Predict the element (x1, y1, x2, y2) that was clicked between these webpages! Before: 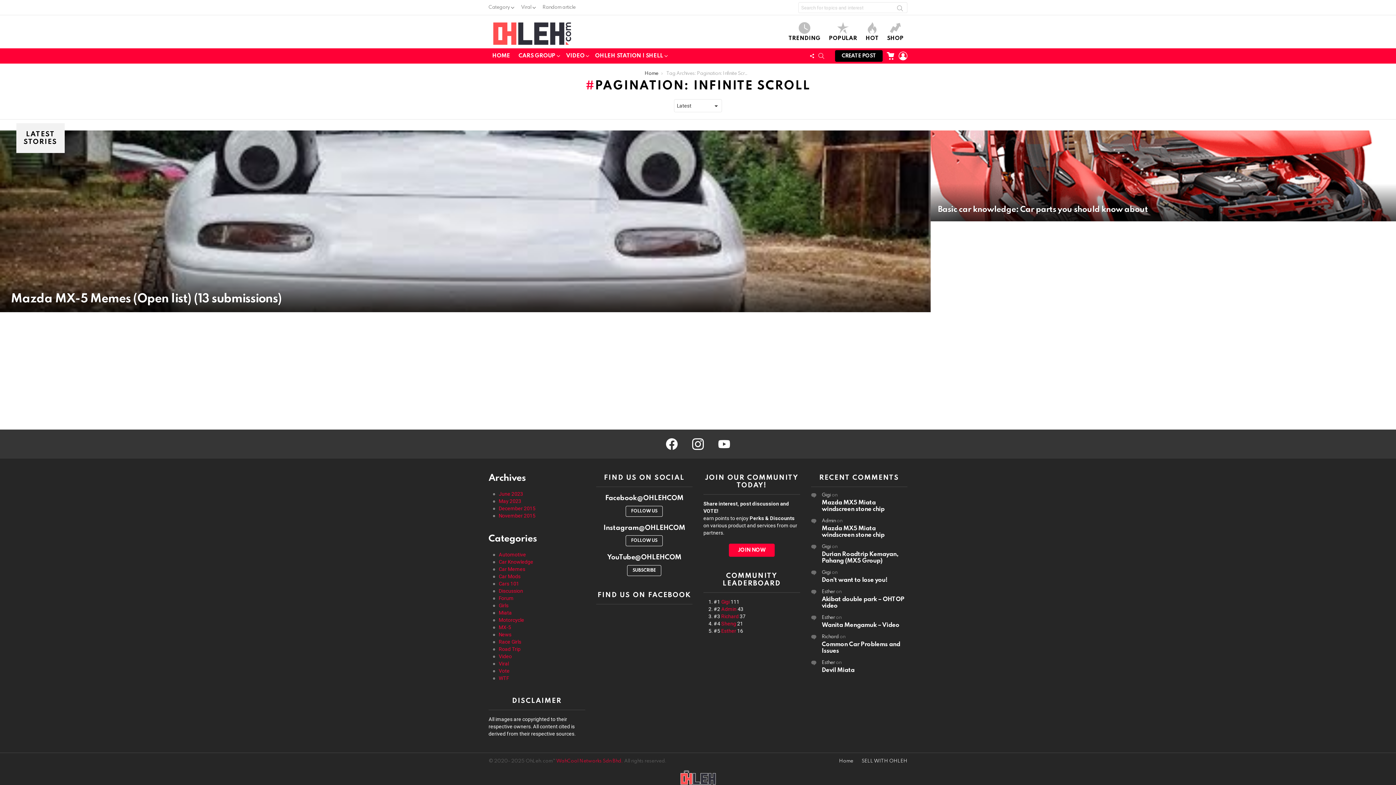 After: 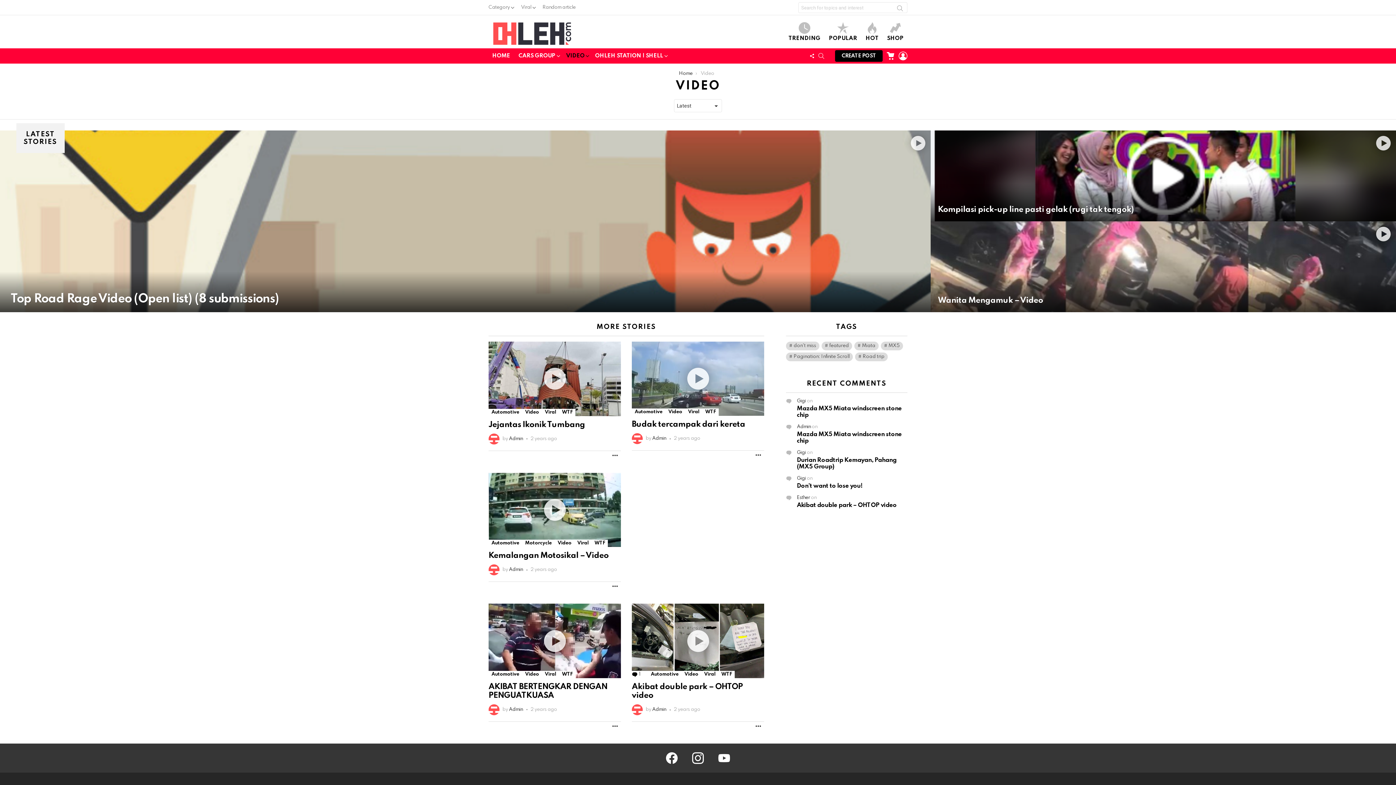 Action: label: Video bbox: (498, 653, 512, 659)